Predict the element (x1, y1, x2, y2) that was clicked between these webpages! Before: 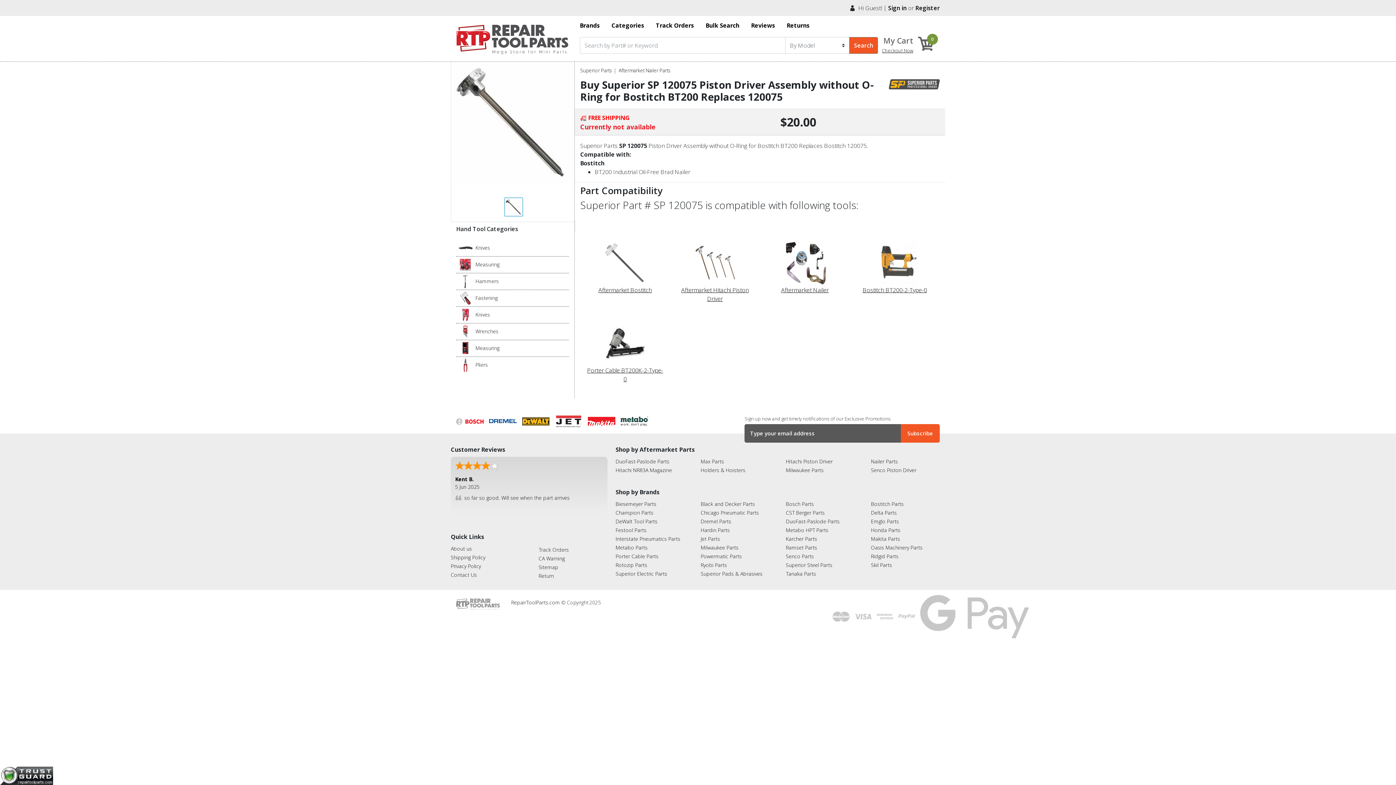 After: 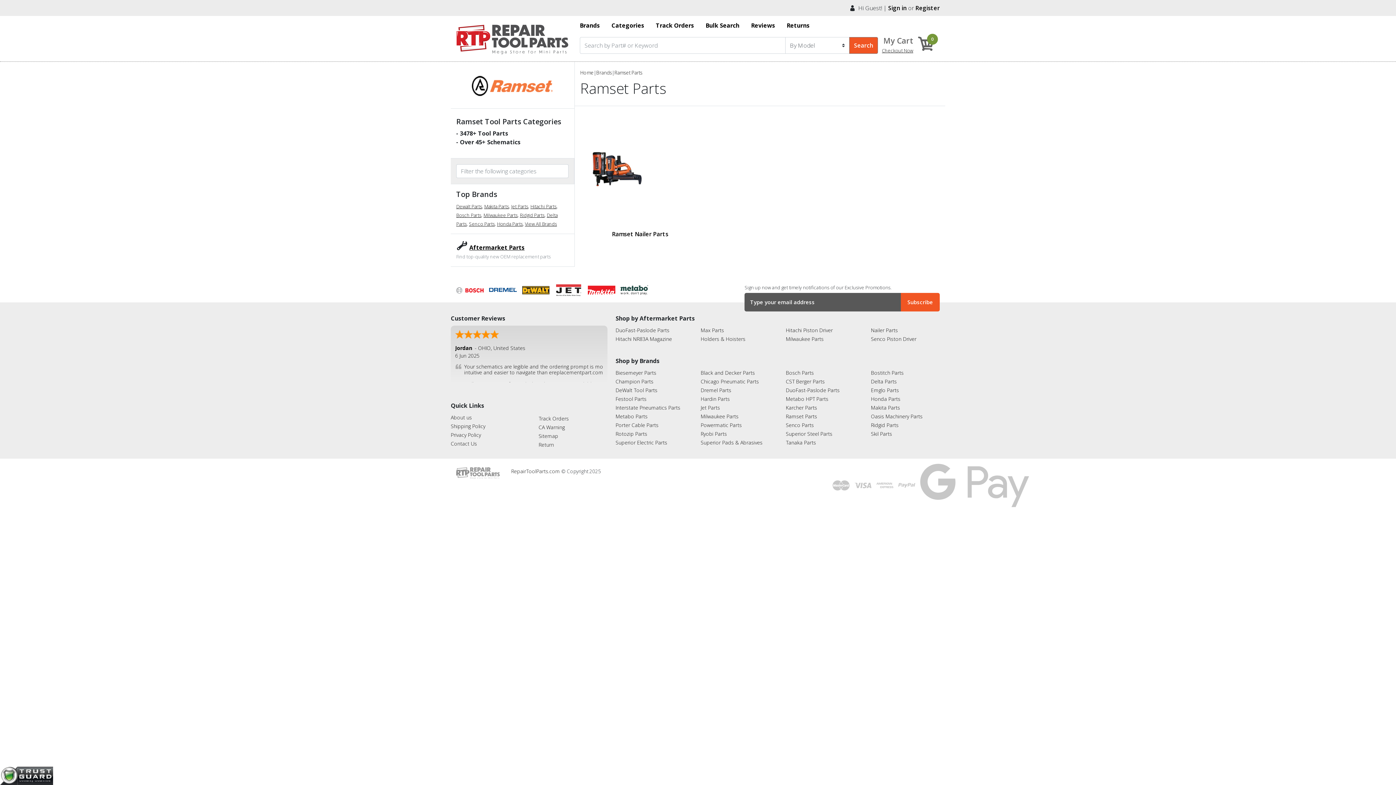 Action: bbox: (786, 544, 817, 551) label: Ramset Parts